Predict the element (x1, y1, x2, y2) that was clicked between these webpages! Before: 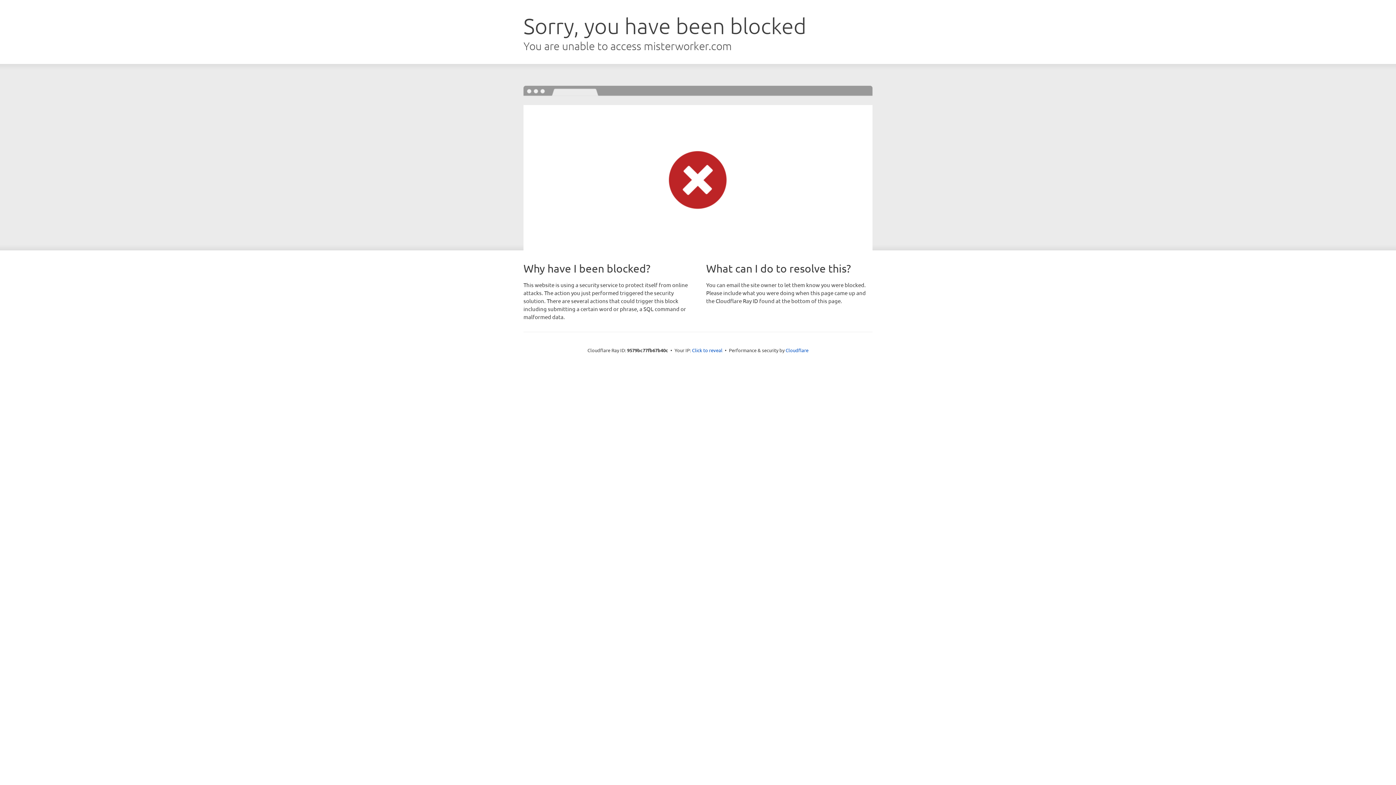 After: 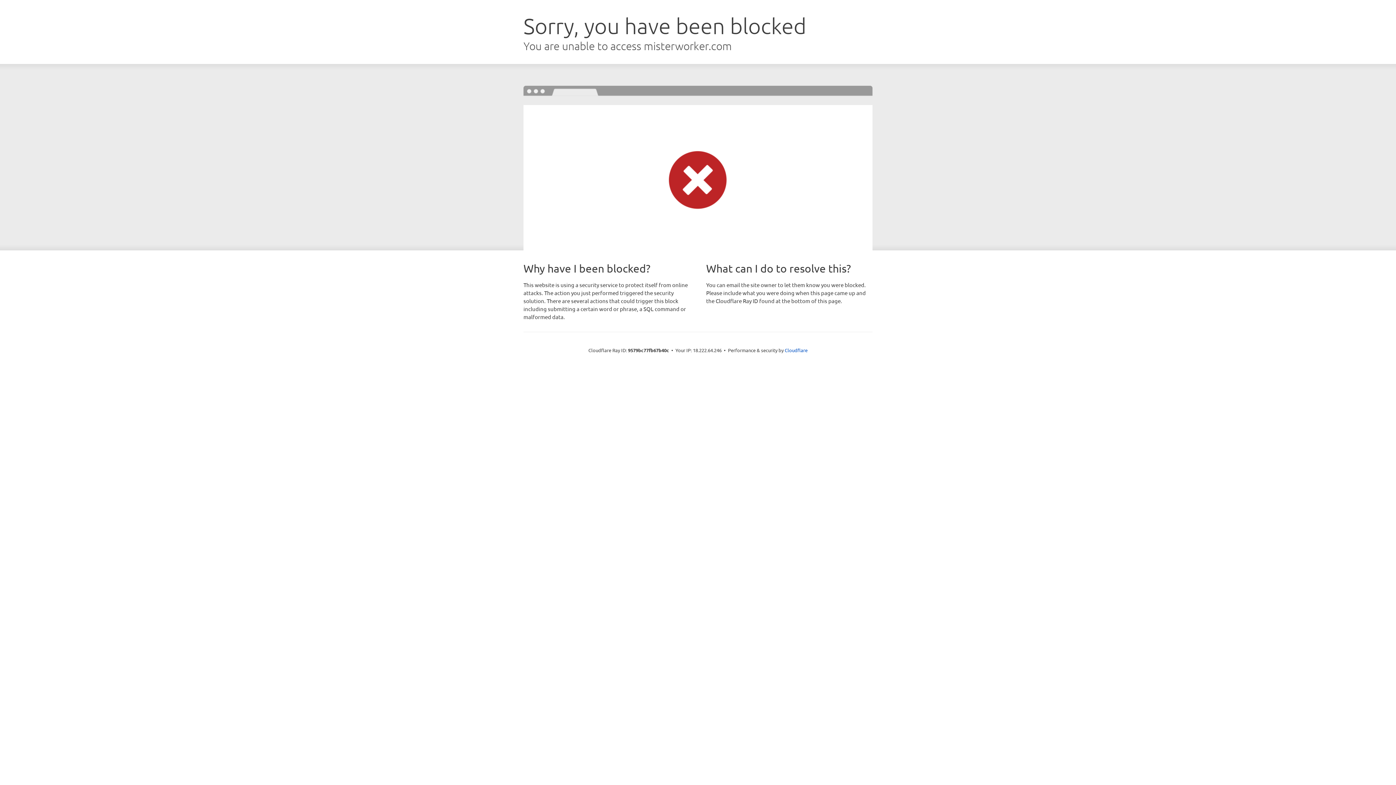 Action: bbox: (692, 346, 722, 353) label: Click to reveal